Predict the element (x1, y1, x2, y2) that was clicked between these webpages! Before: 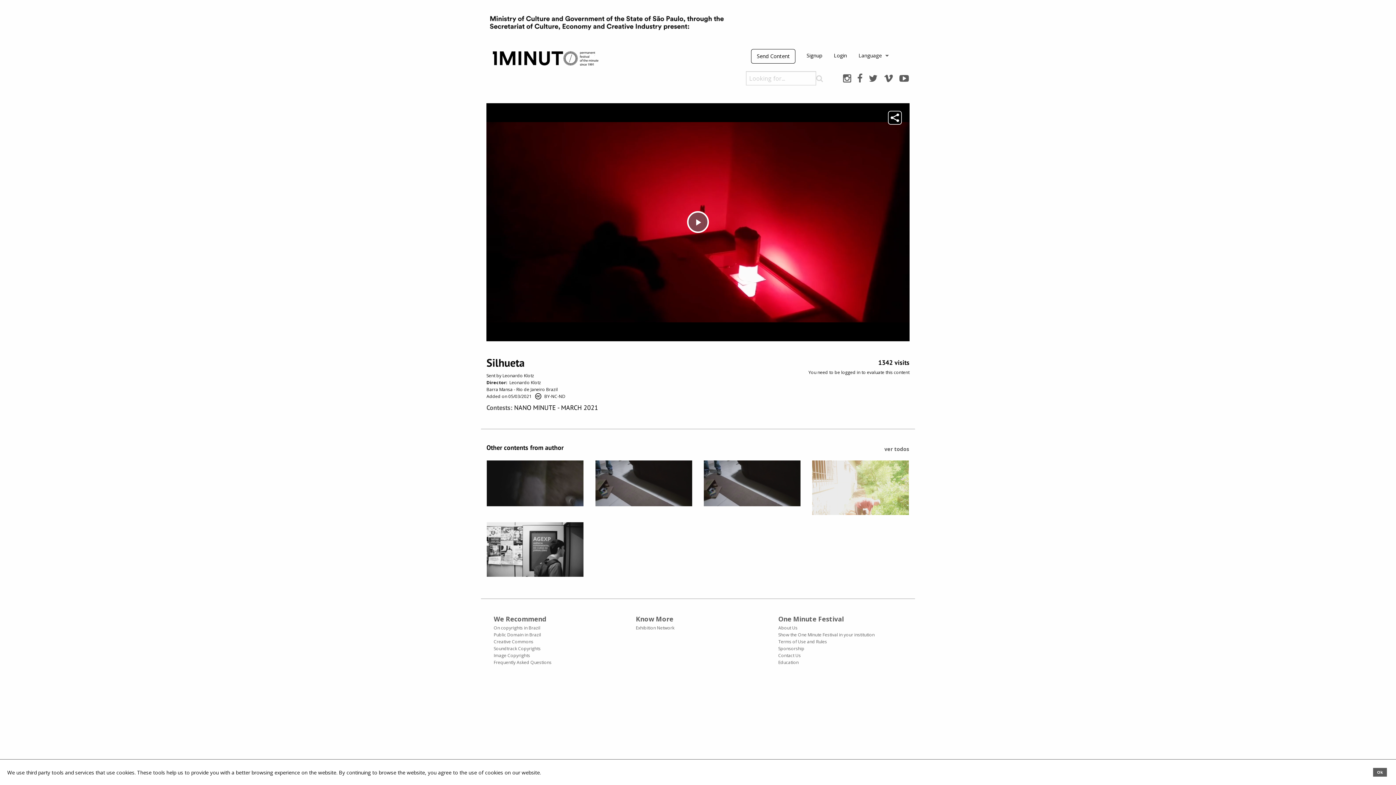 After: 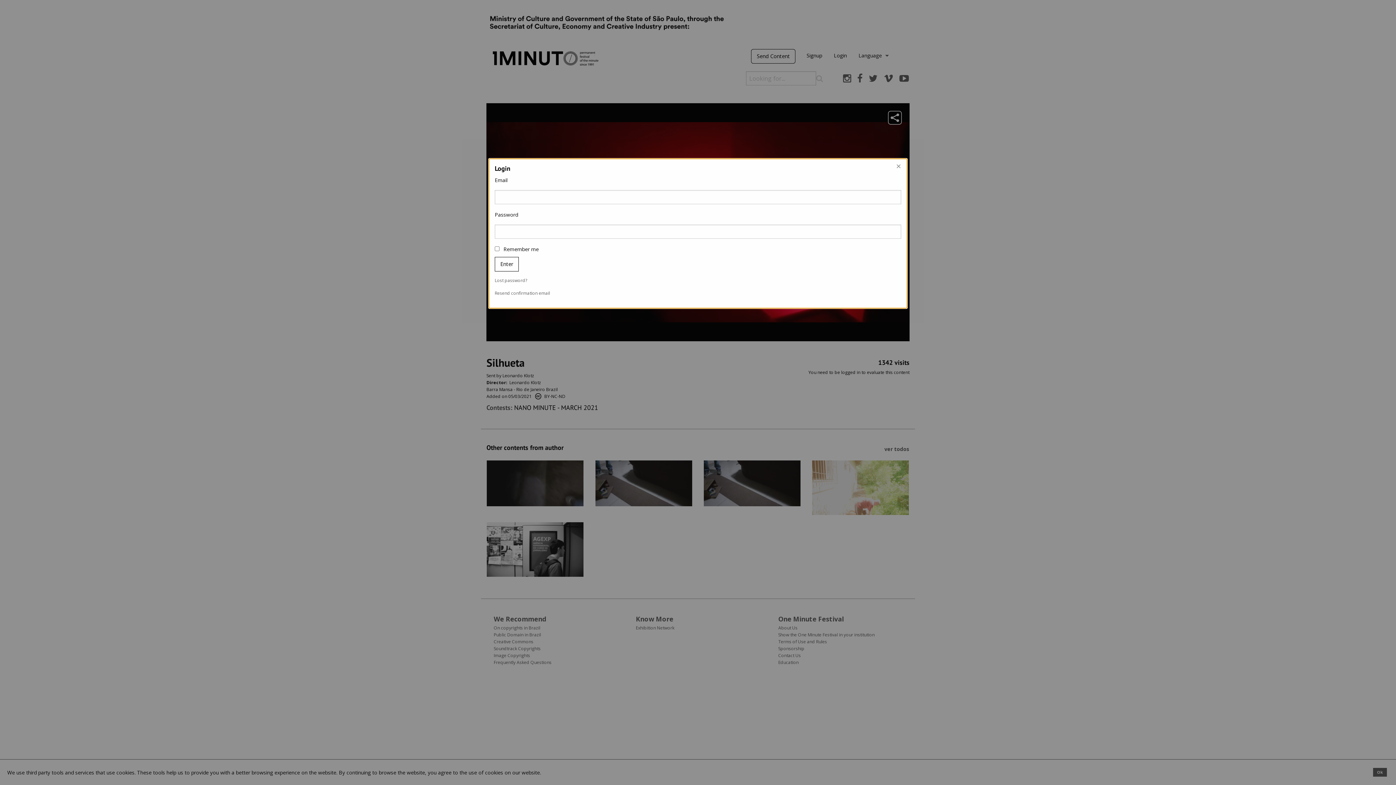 Action: label: Send Content bbox: (751, 48, 795, 63)